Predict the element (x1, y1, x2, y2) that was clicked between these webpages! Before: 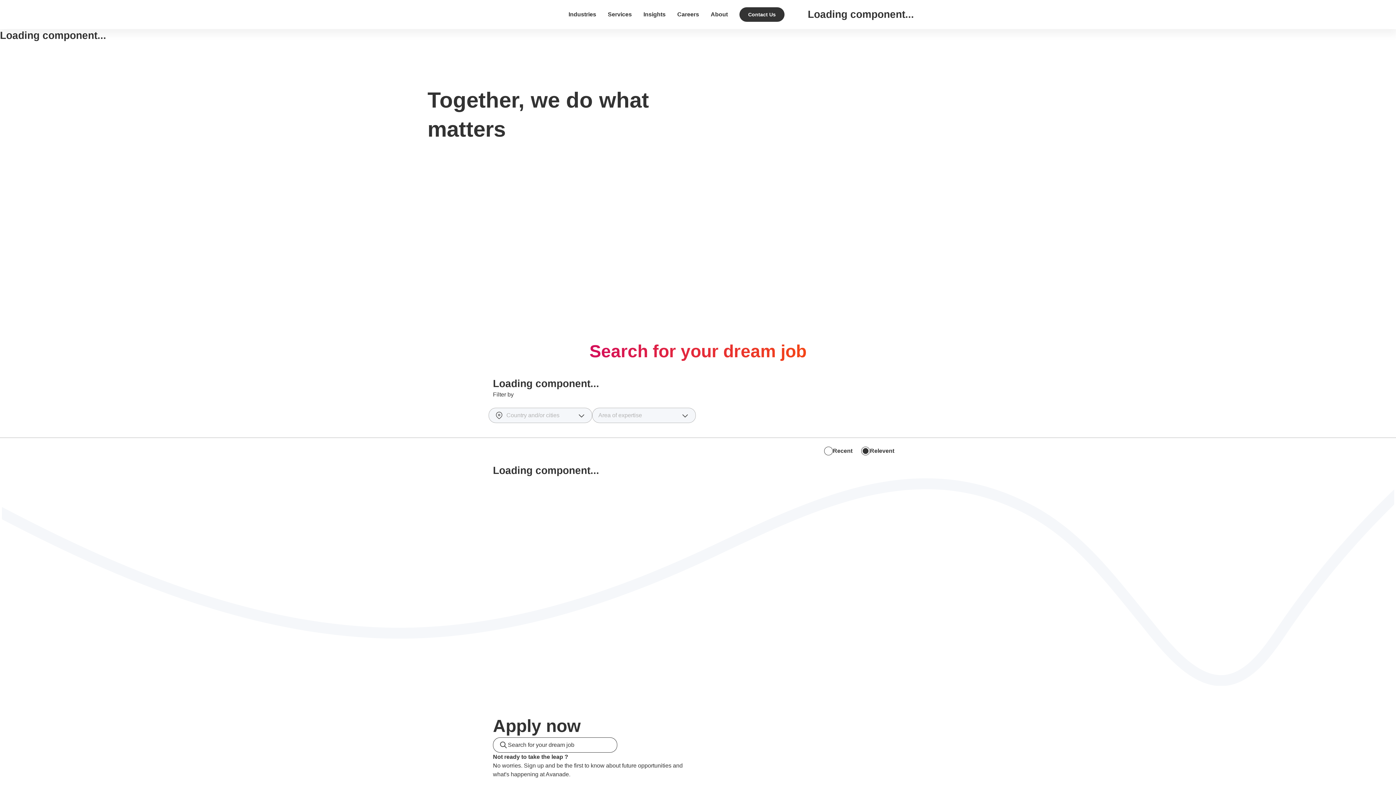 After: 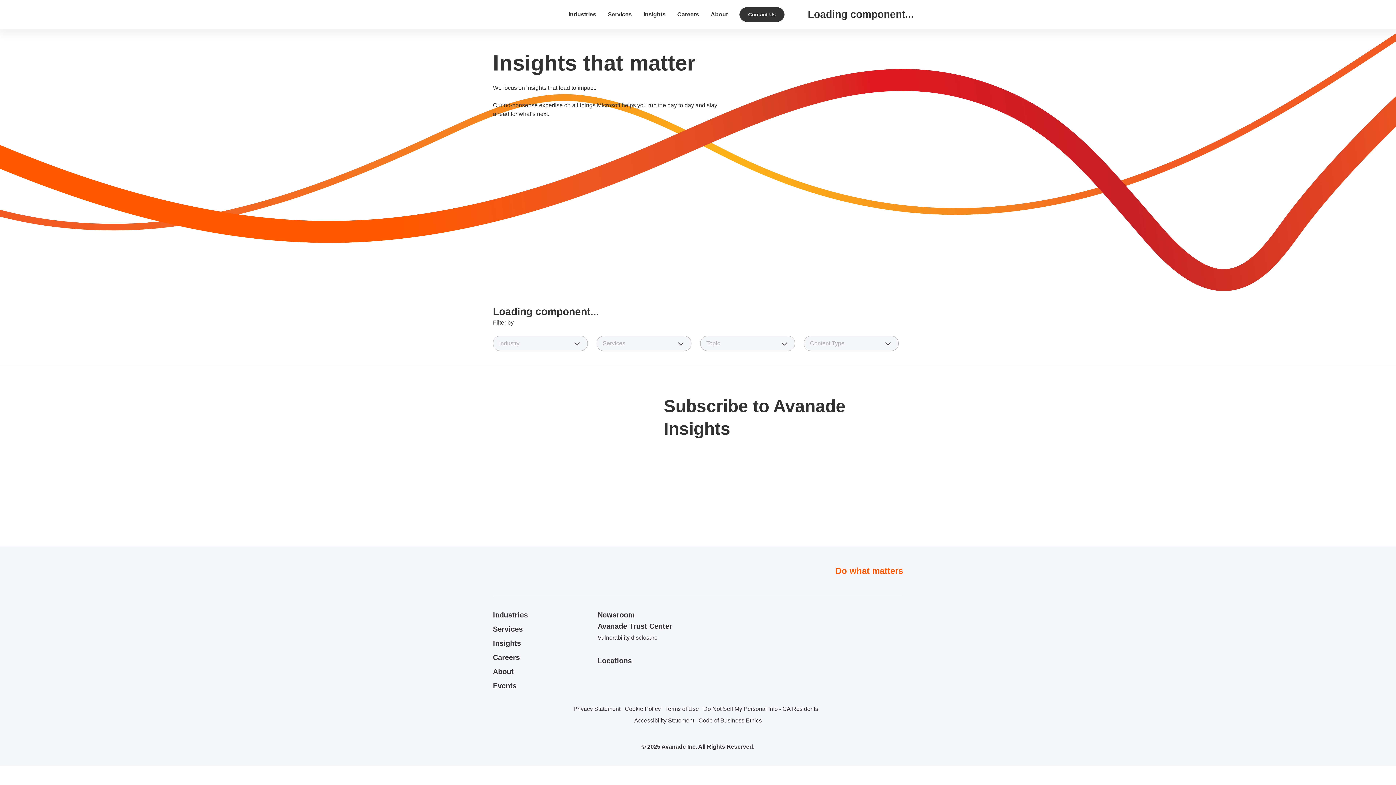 Action: label: Insights bbox: (643, 11, 665, 17)